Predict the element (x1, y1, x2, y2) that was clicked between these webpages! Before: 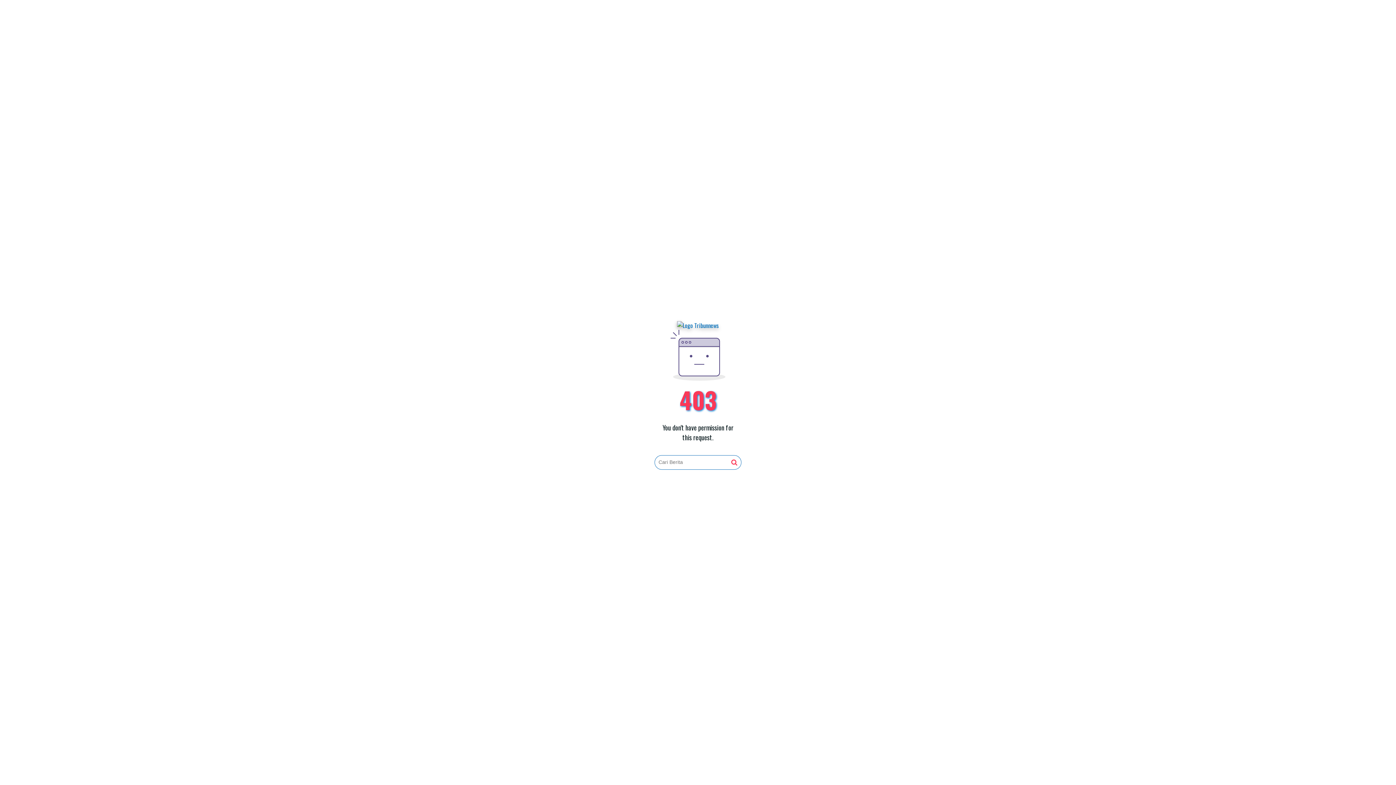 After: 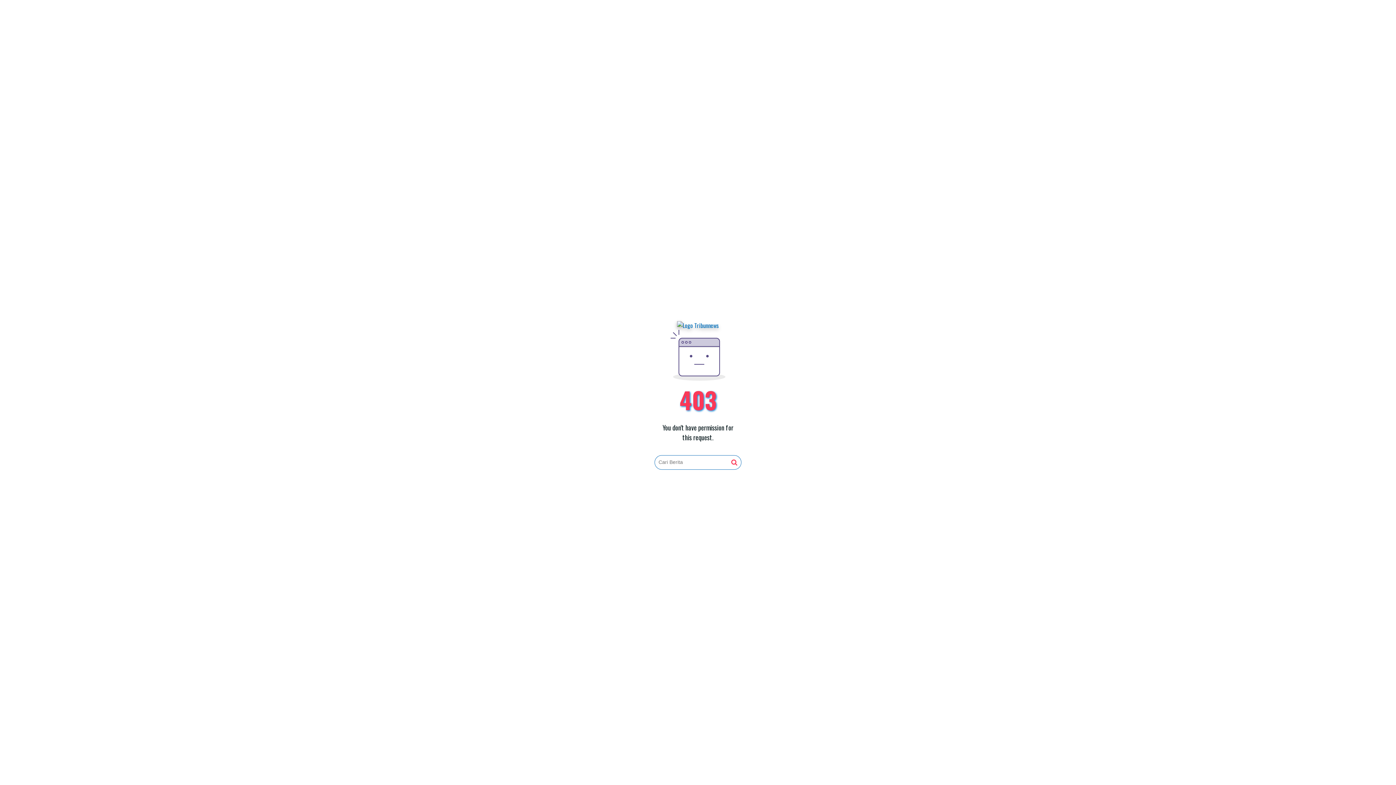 Action: bbox: (731, 459, 737, 466)